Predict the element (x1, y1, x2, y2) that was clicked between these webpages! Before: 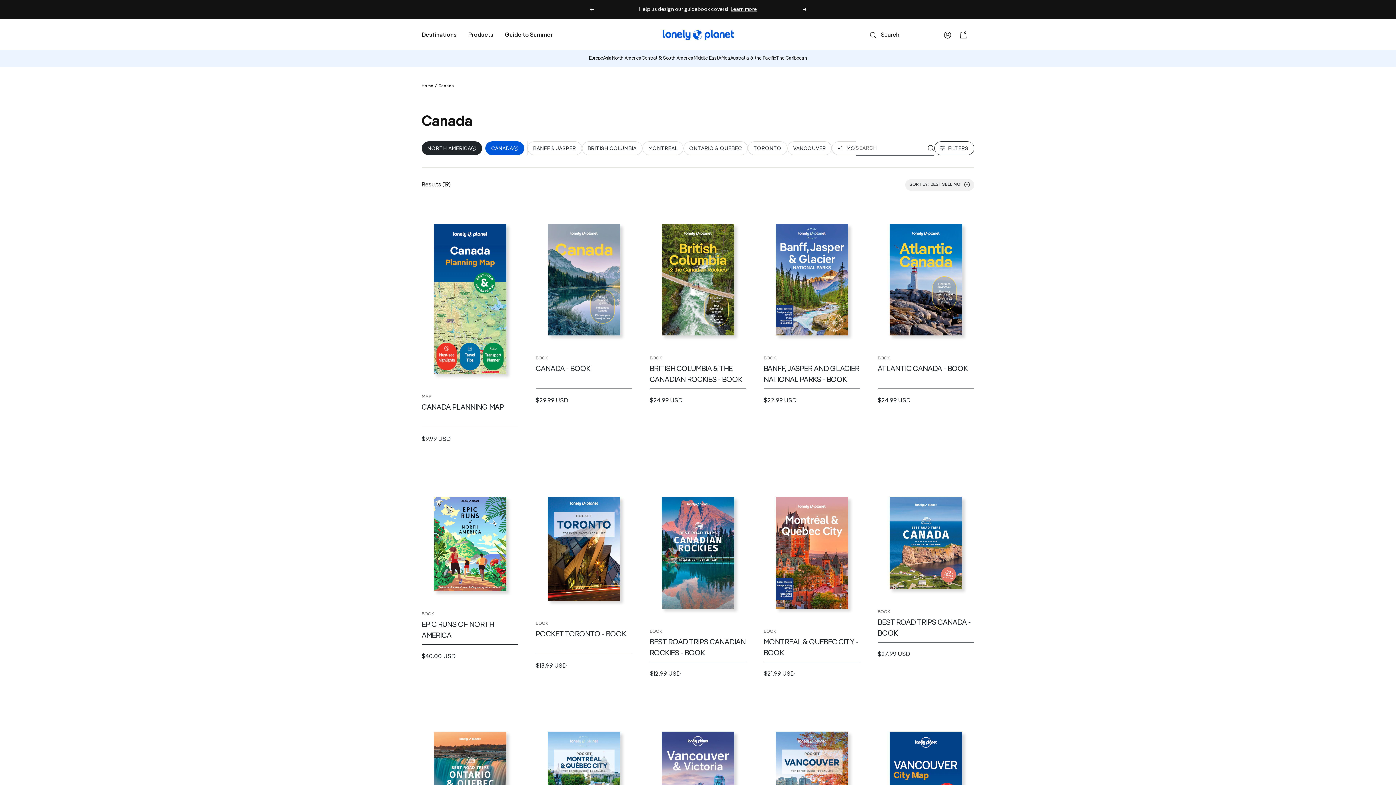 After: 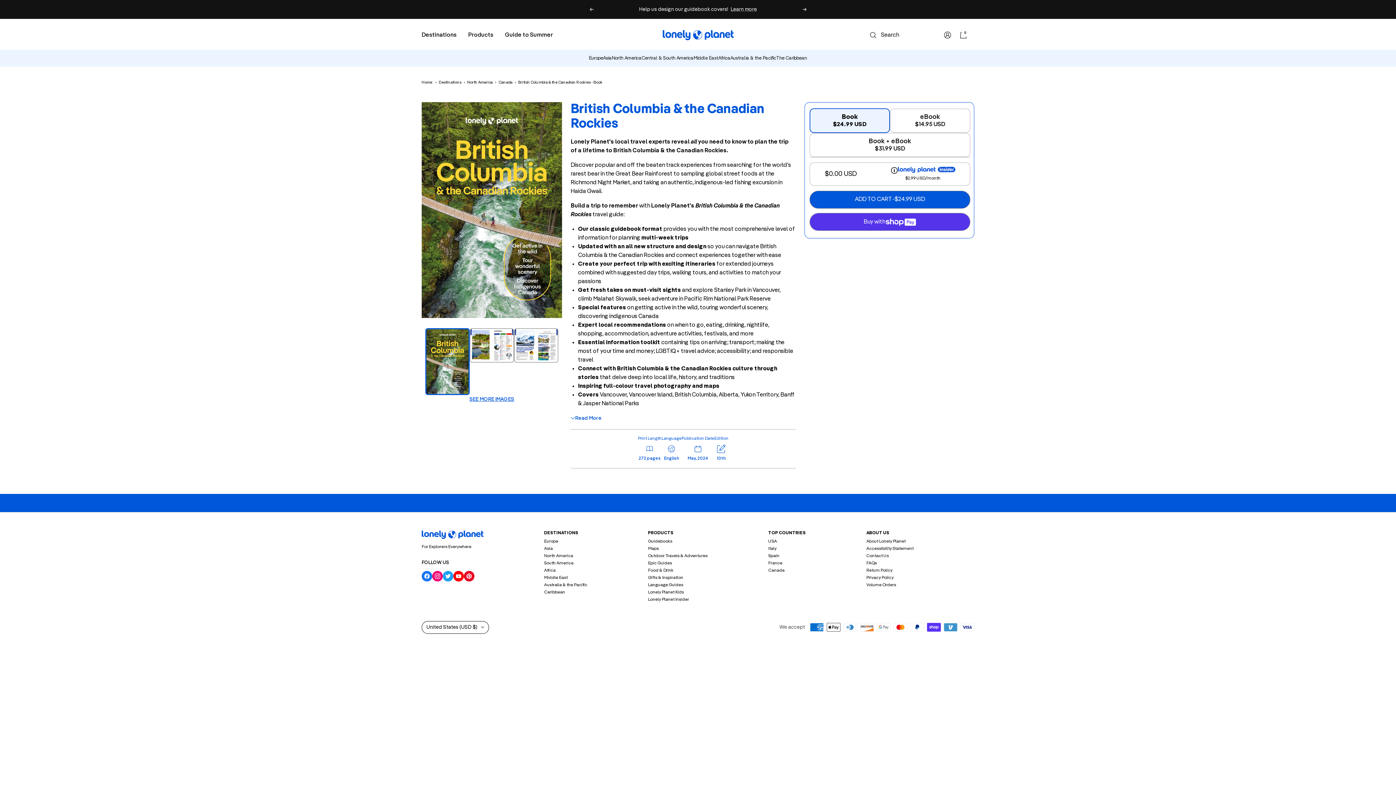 Action: label: BRITISH COLUMBIA & THE CANADIAN ROCKIES - BOOK bbox: (649, 363, 746, 385)